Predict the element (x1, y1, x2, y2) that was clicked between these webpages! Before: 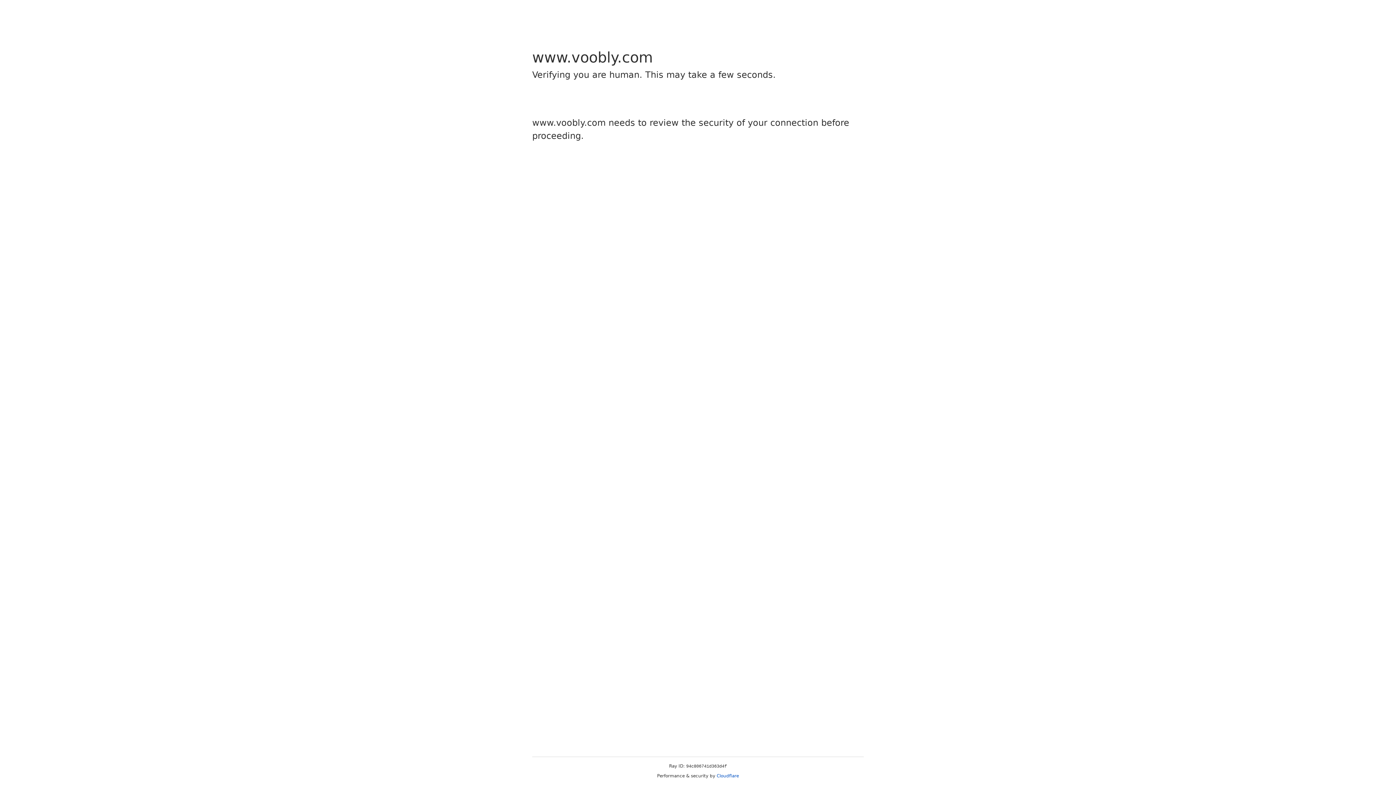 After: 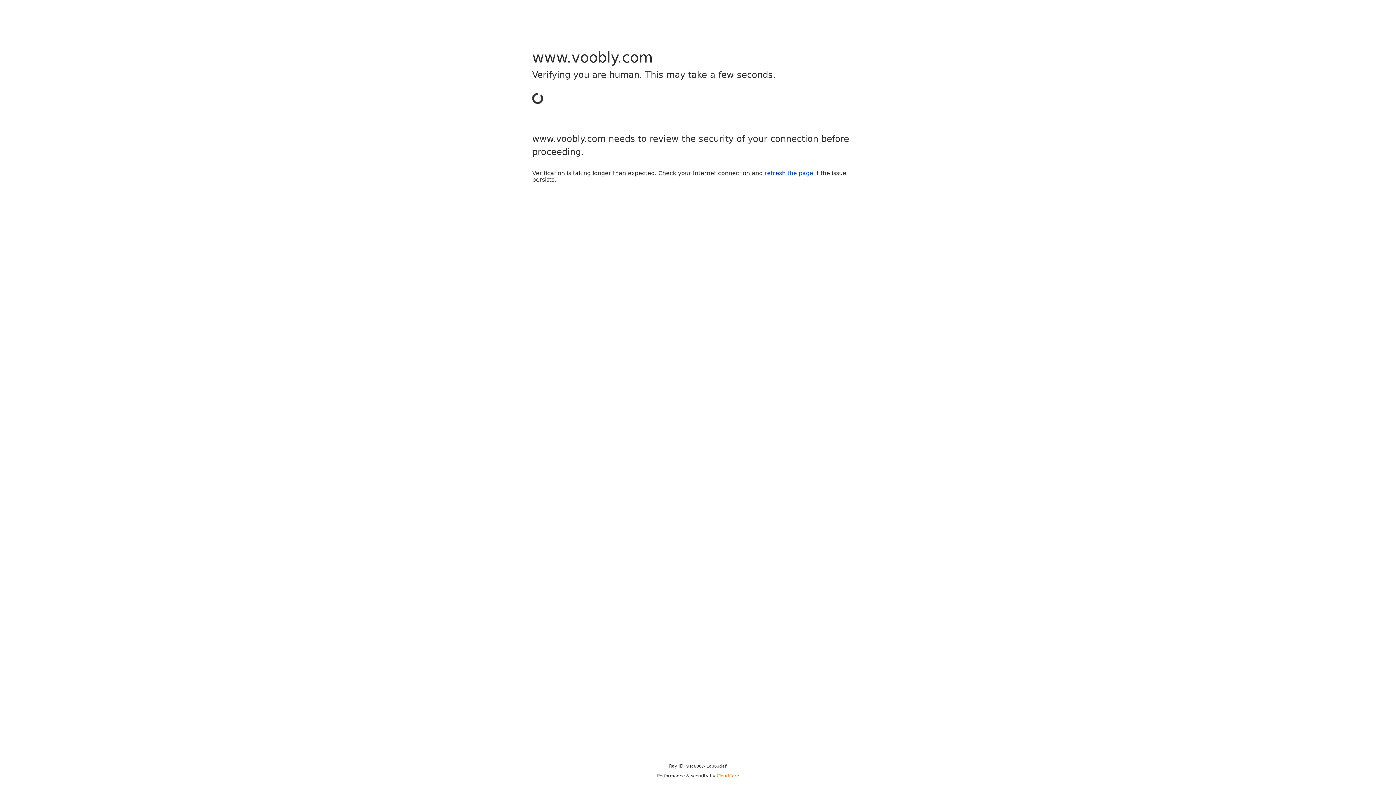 Action: bbox: (716, 773, 739, 778) label: Cloudflare